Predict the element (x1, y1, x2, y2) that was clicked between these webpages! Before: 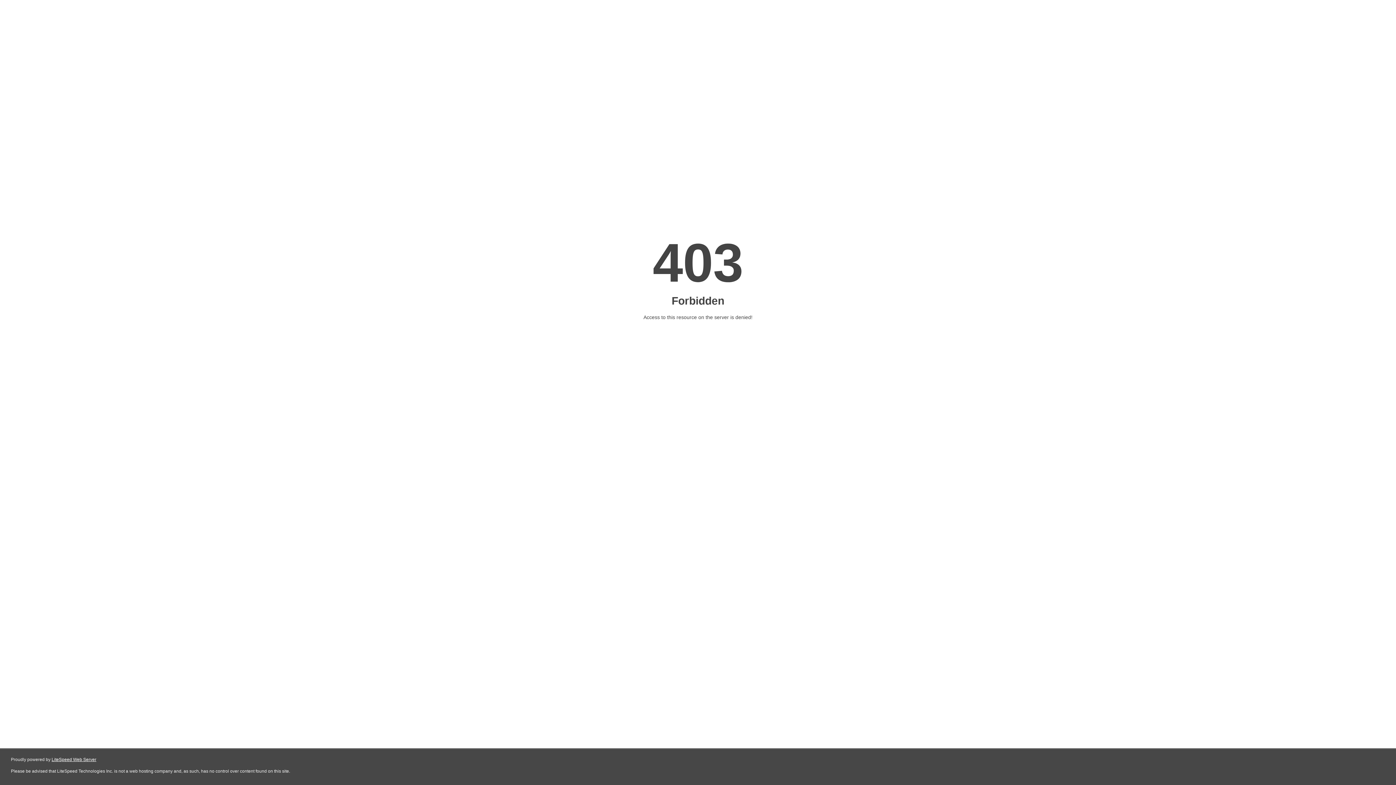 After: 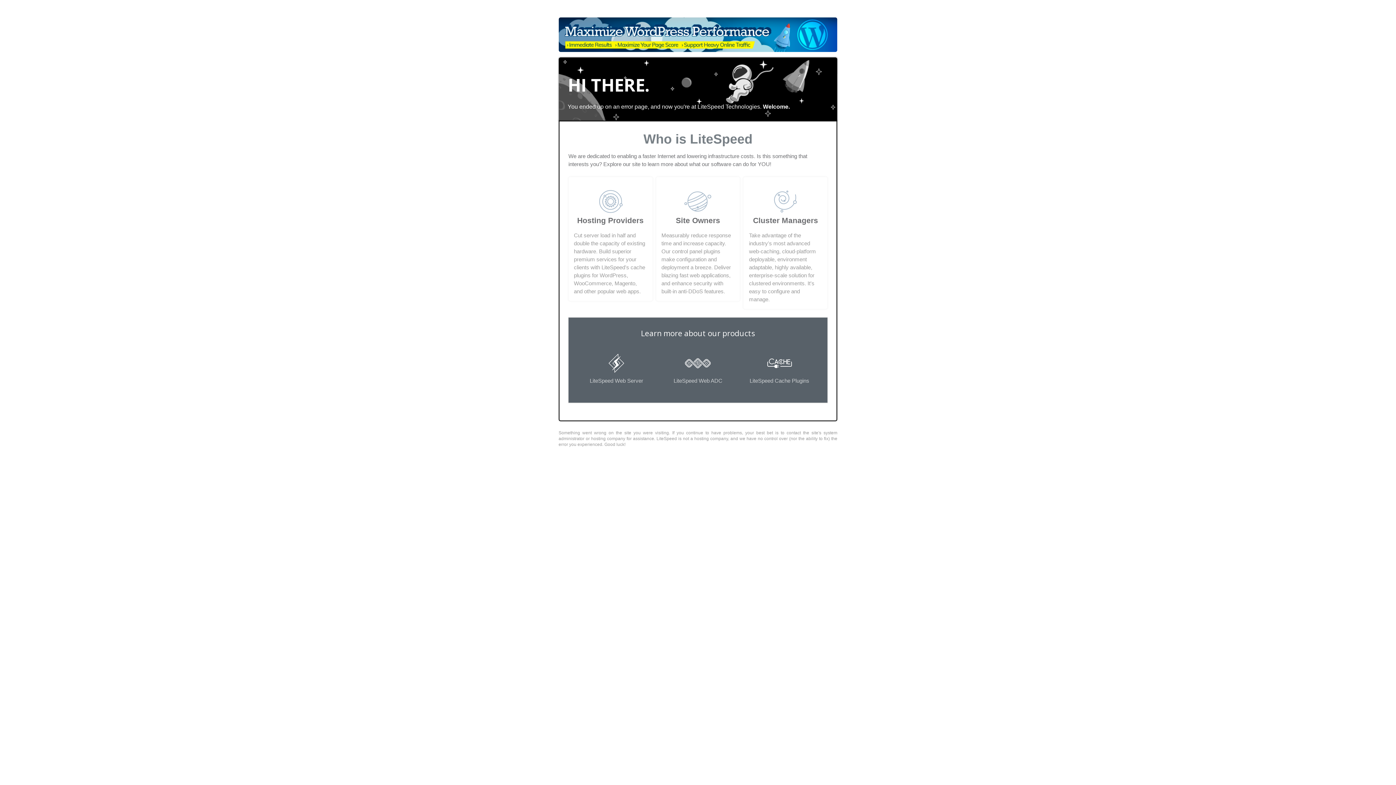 Action: label: LiteSpeed Web Server bbox: (51, 757, 96, 762)